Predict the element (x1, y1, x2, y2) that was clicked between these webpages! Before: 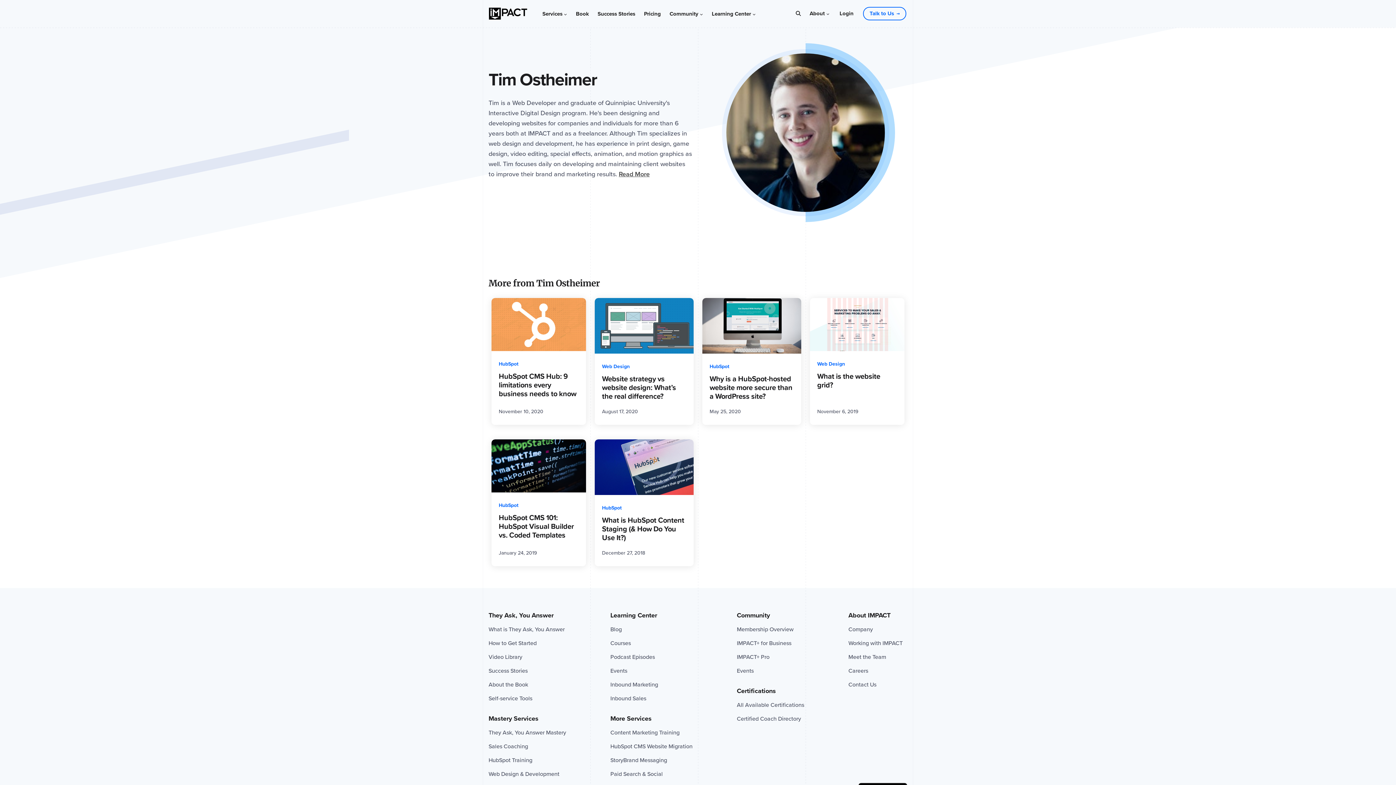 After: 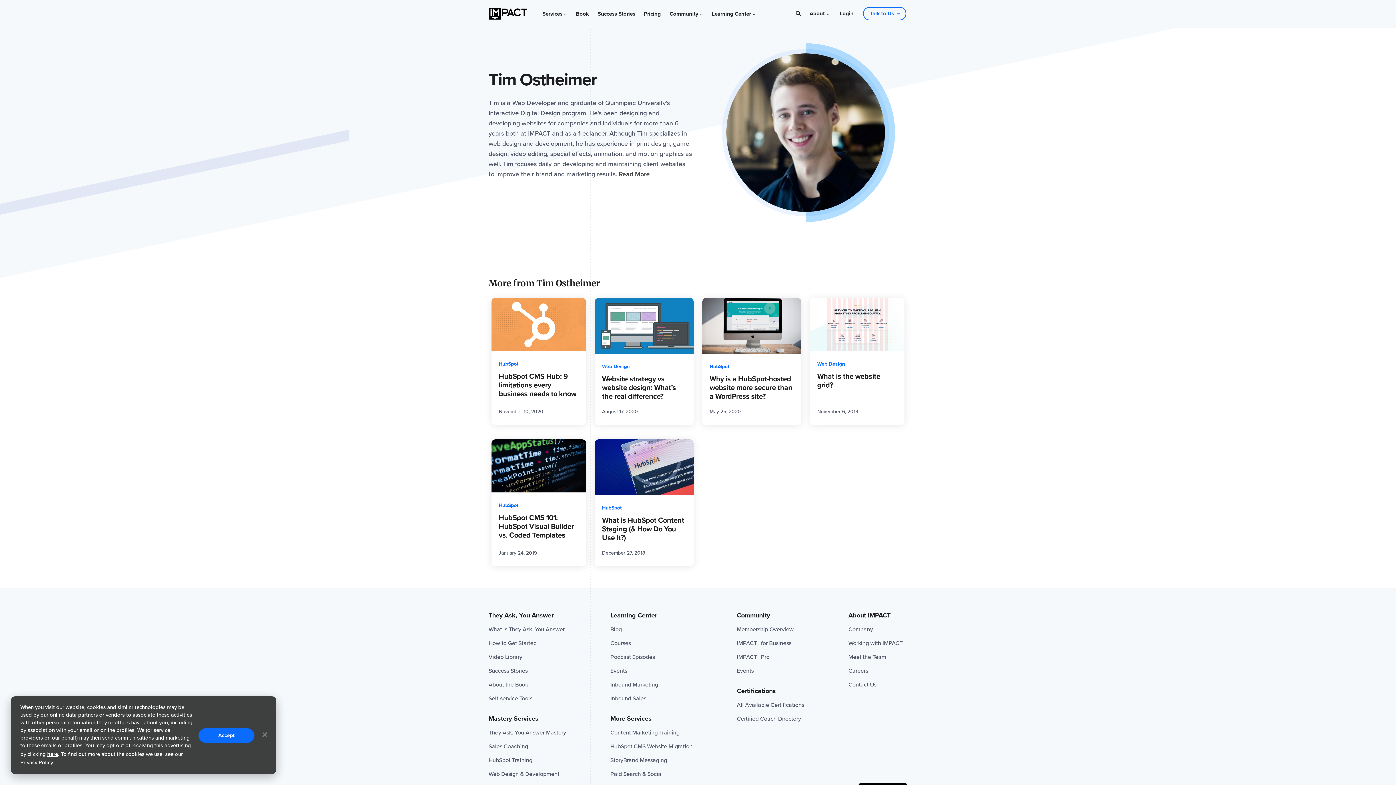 Action: bbox: (488, 713, 538, 724) label: Mastery Services 